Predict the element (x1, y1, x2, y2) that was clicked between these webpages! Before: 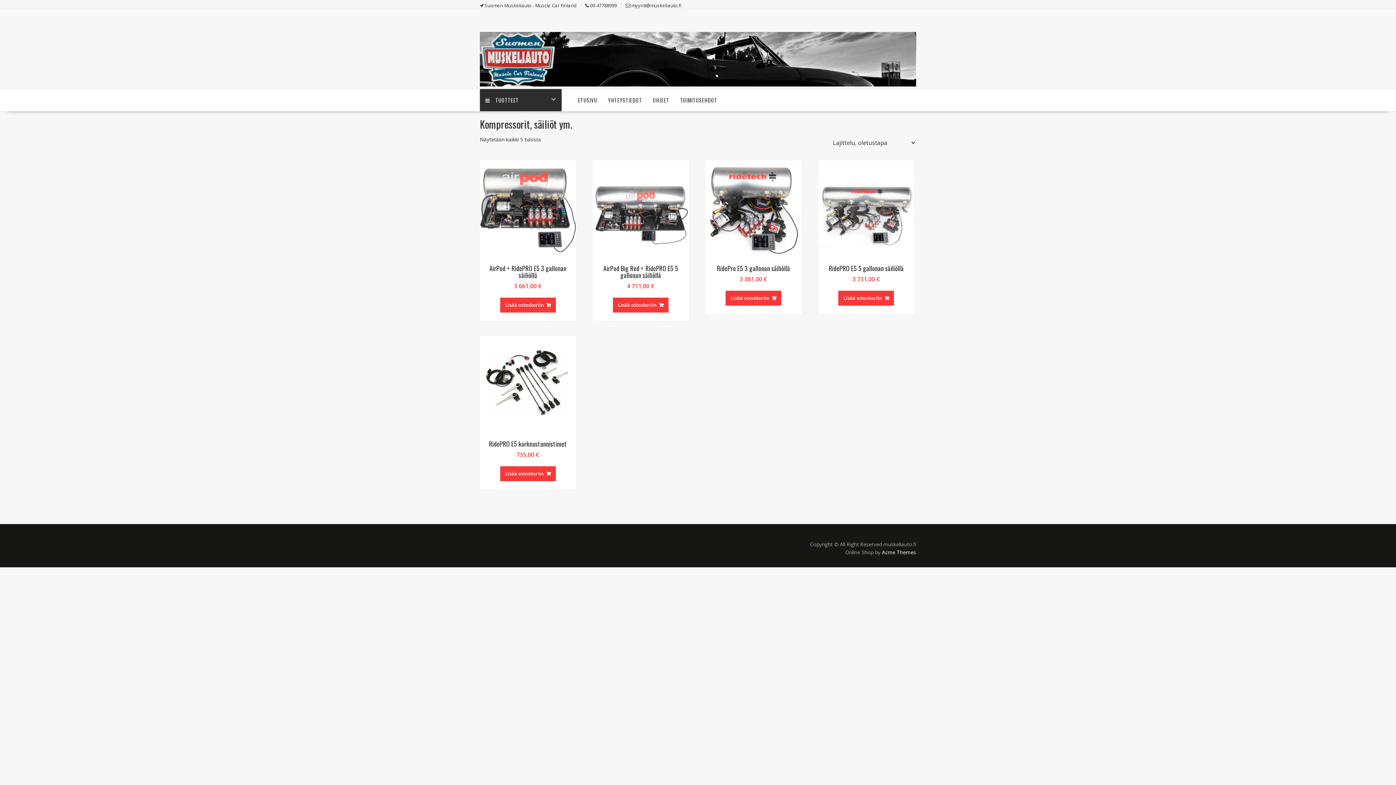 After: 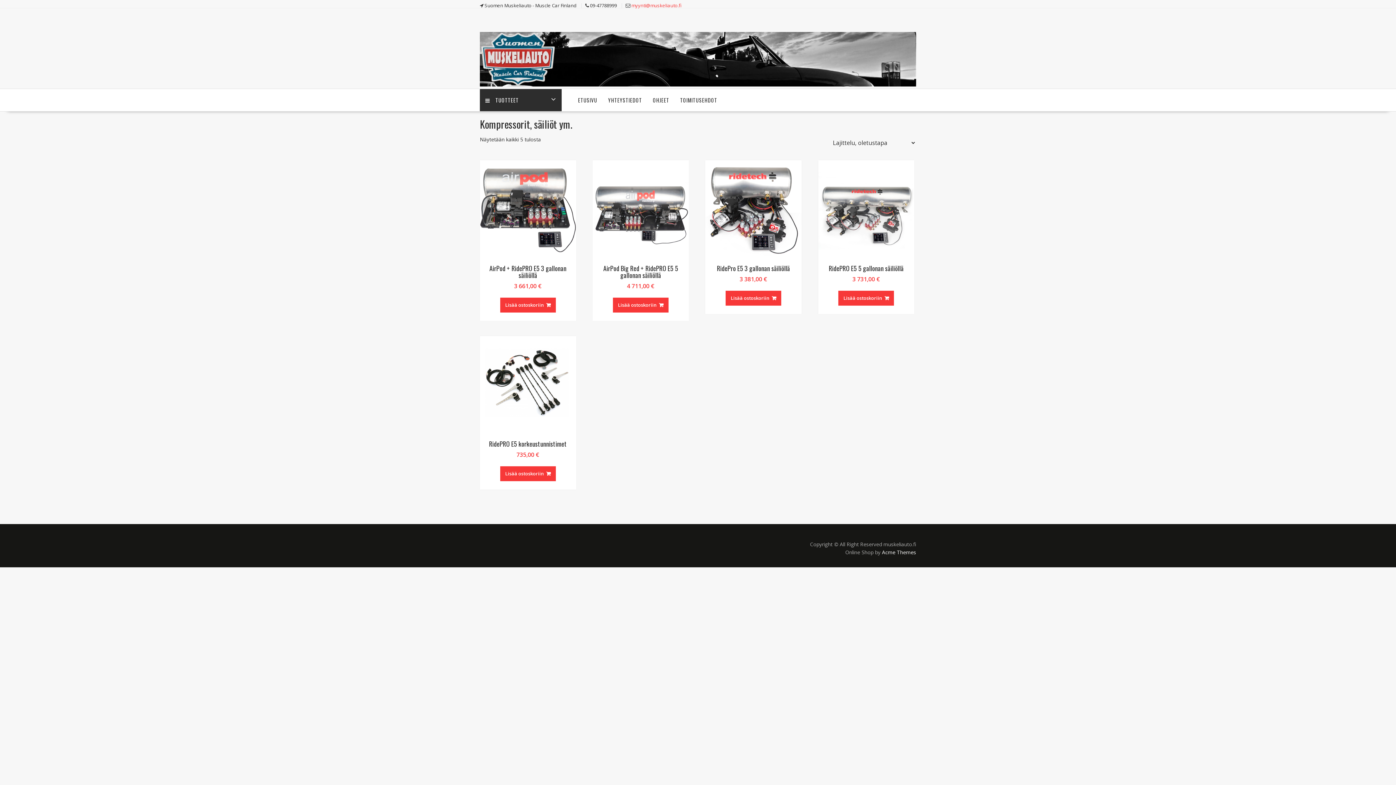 Action: label: myynti@muskeliauto.fi bbox: (631, 2, 681, 8)